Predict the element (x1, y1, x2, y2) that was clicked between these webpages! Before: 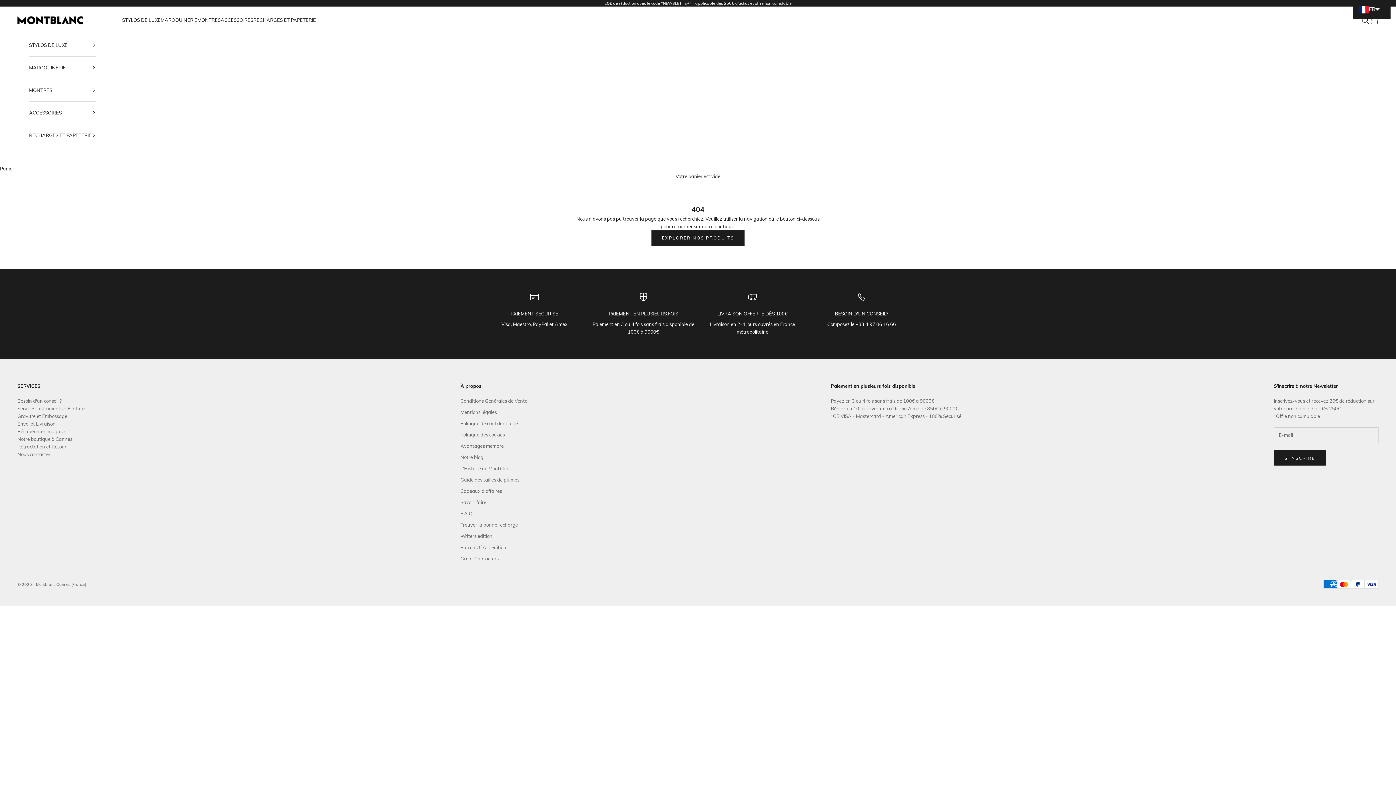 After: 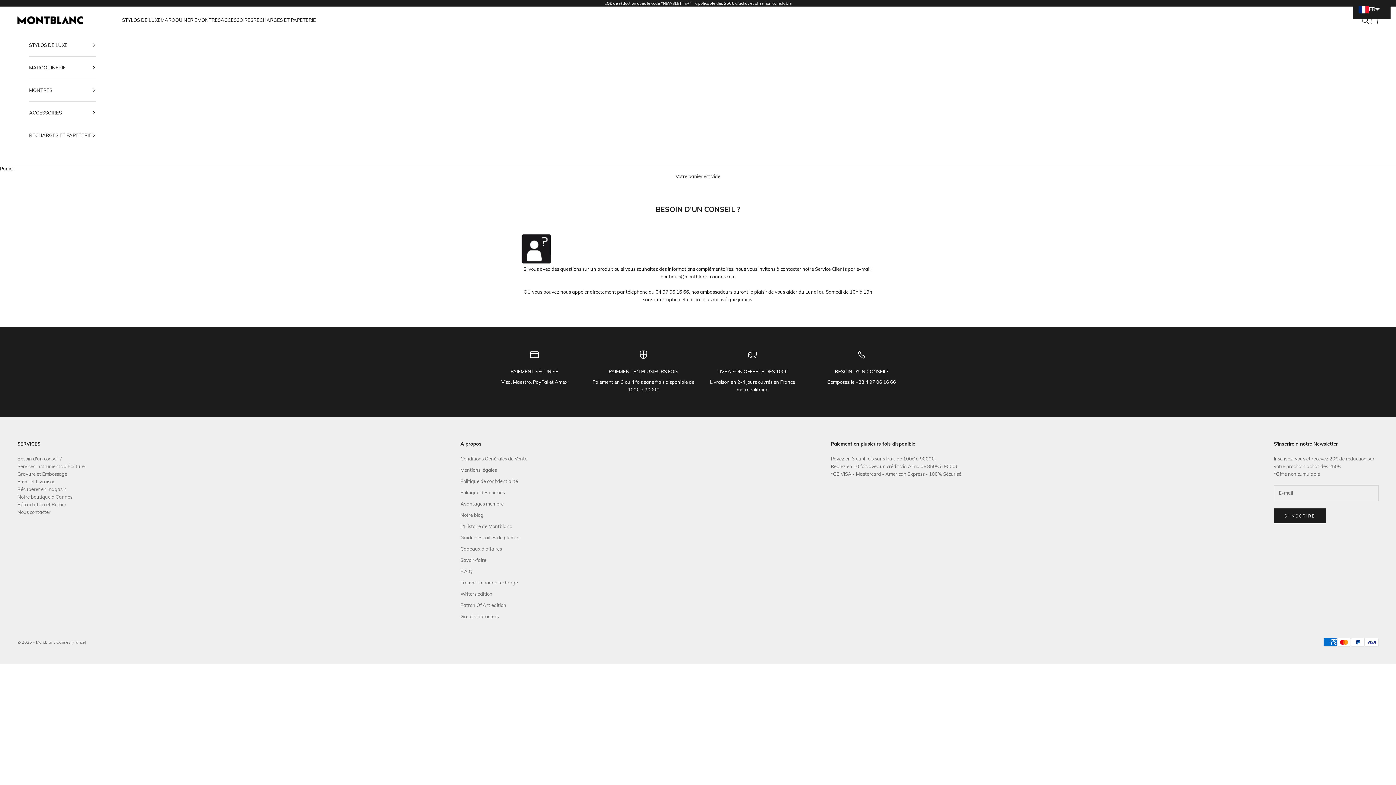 Action: bbox: (17, 398, 61, 403) label: Besoin d'un conseil ?